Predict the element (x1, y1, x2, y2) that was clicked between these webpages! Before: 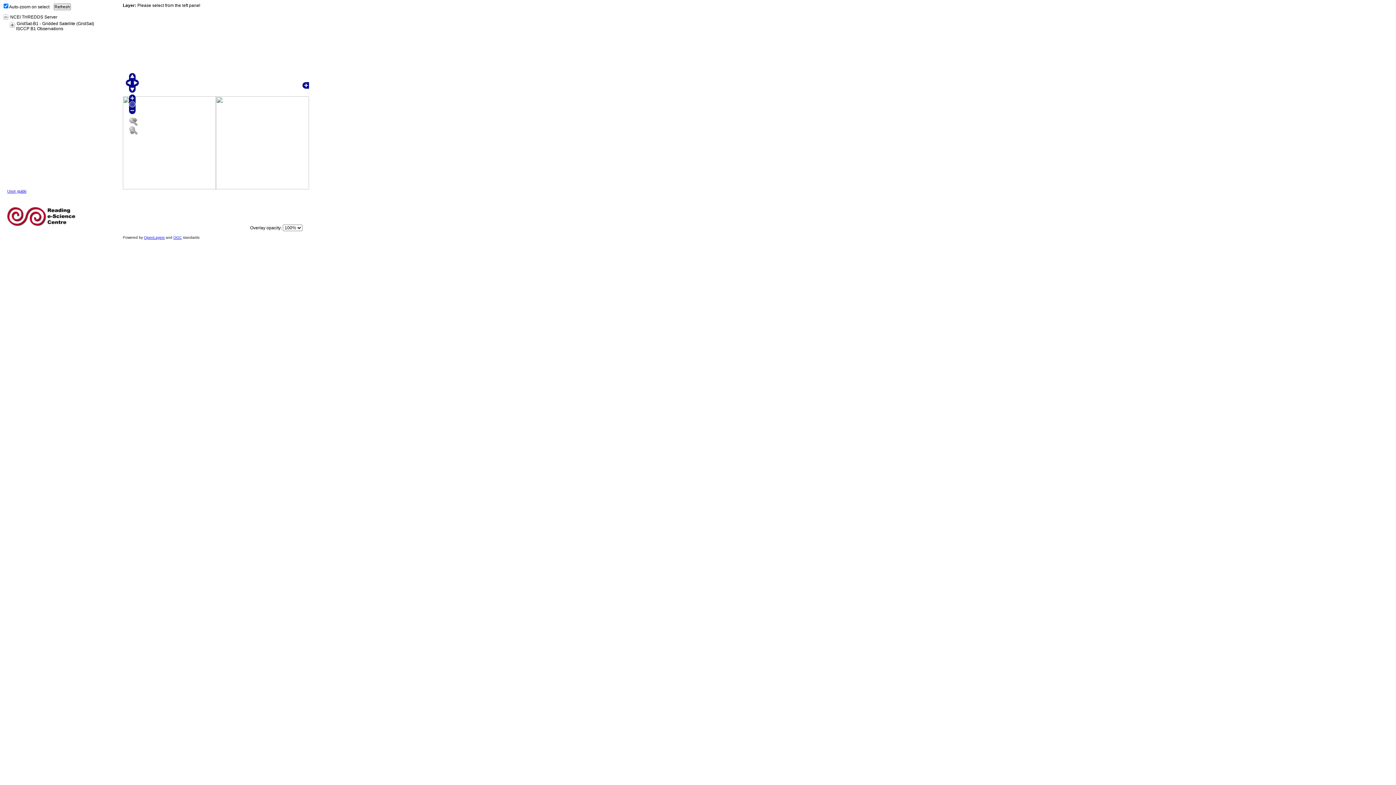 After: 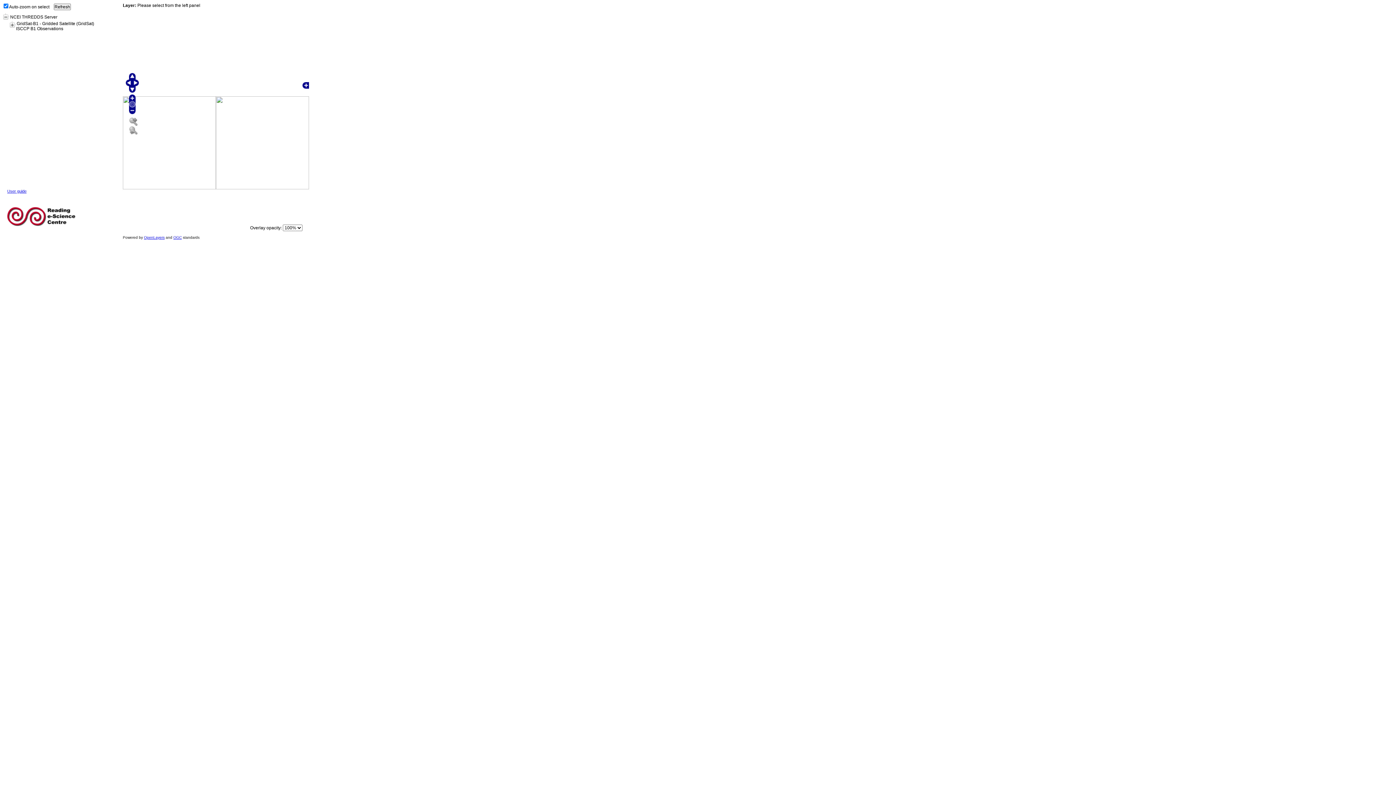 Action: bbox: (144, 235, 164, 239) label: OpenLayers